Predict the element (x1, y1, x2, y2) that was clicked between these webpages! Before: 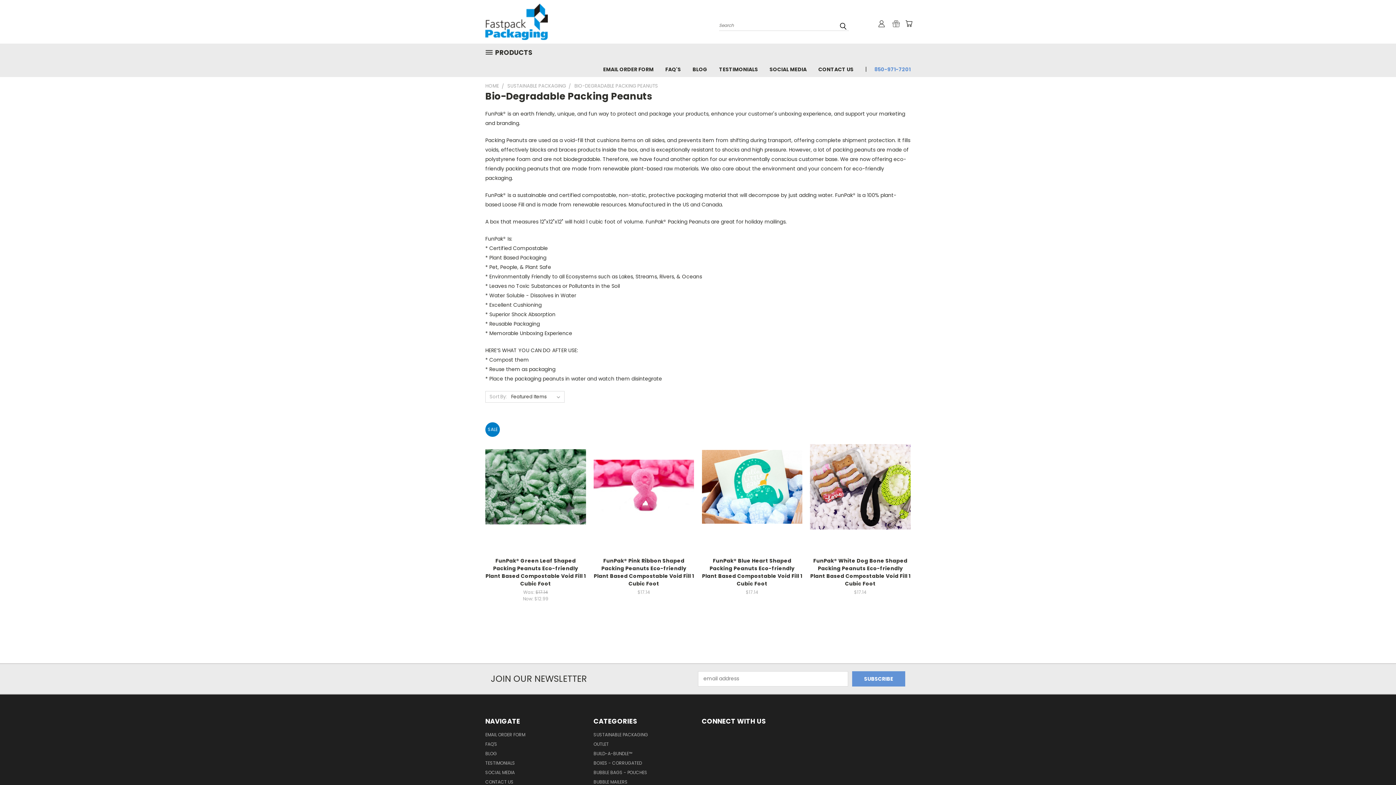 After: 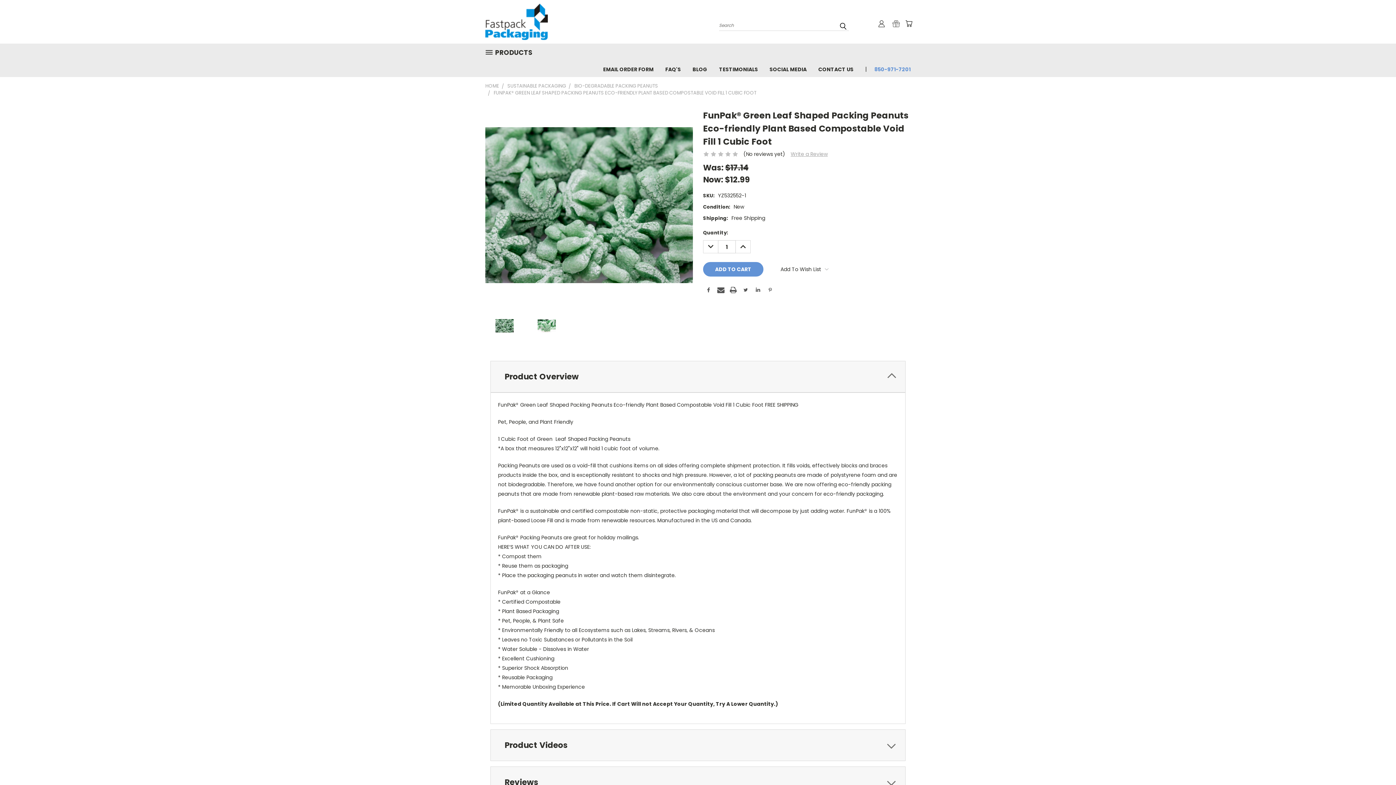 Action: label: FunPak® Green Leaf Shaped Packing Peanuts Eco-friendly Plant Based Compostable Void Fill 1 Cubic Foot bbox: (485, 557, 585, 587)